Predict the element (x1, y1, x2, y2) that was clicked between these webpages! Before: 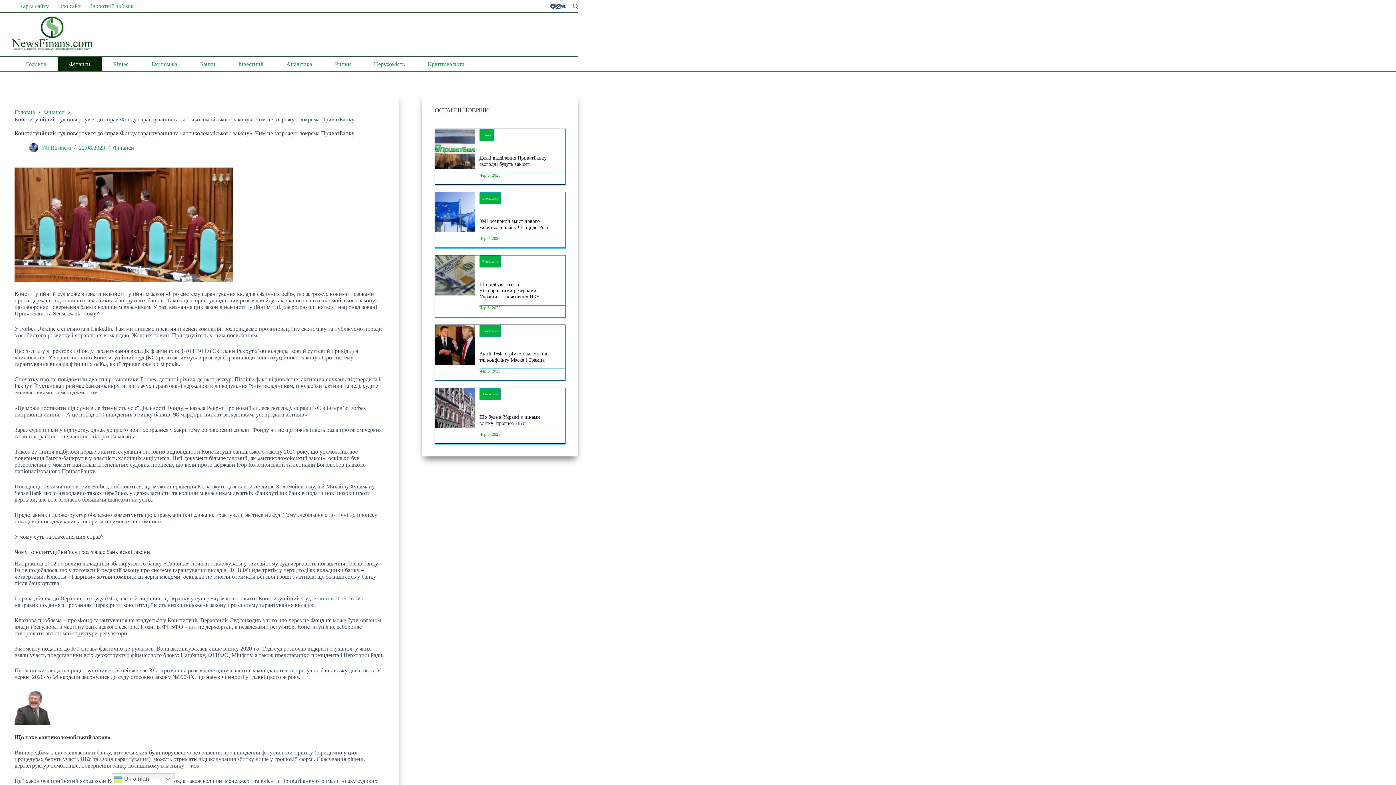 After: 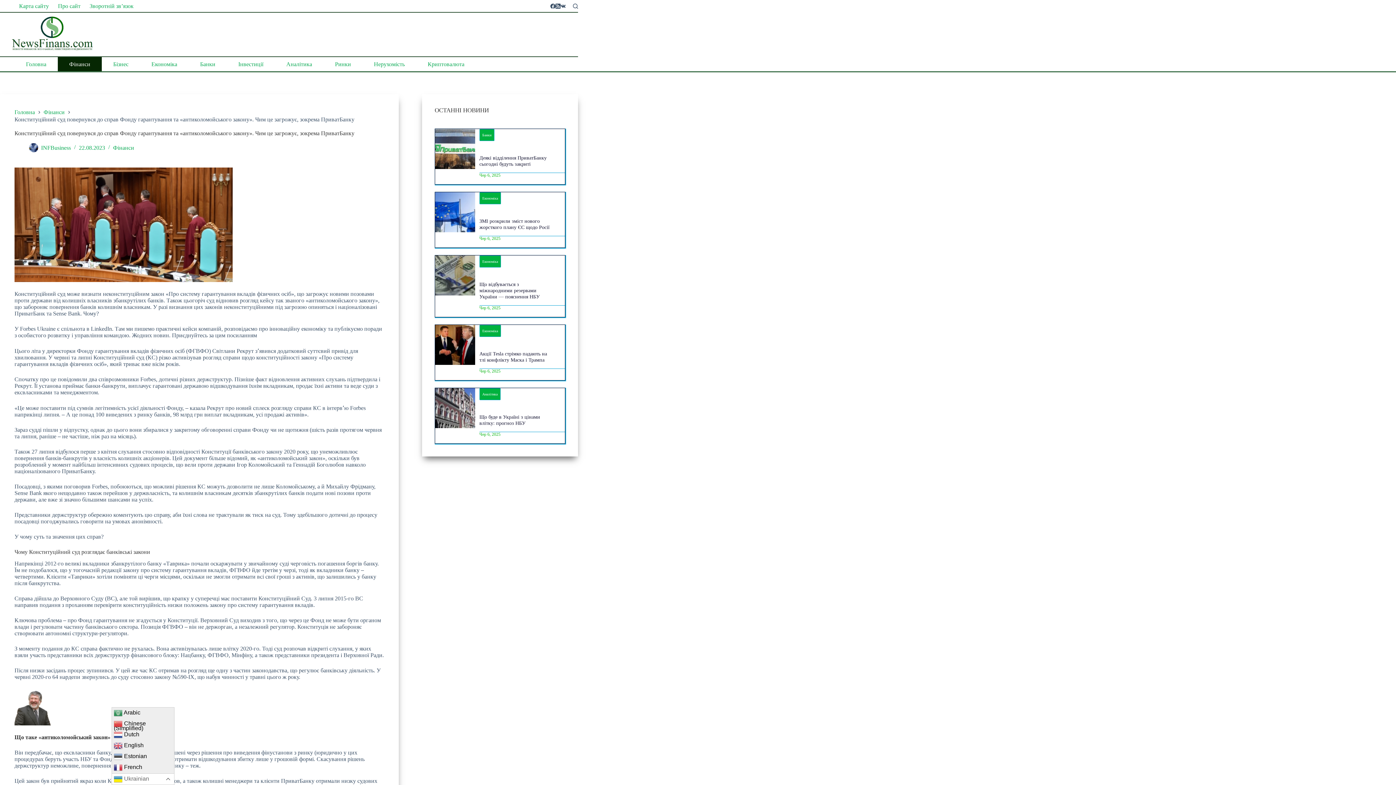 Action: bbox: (111, 773, 174, 785) label:  Ukrainian